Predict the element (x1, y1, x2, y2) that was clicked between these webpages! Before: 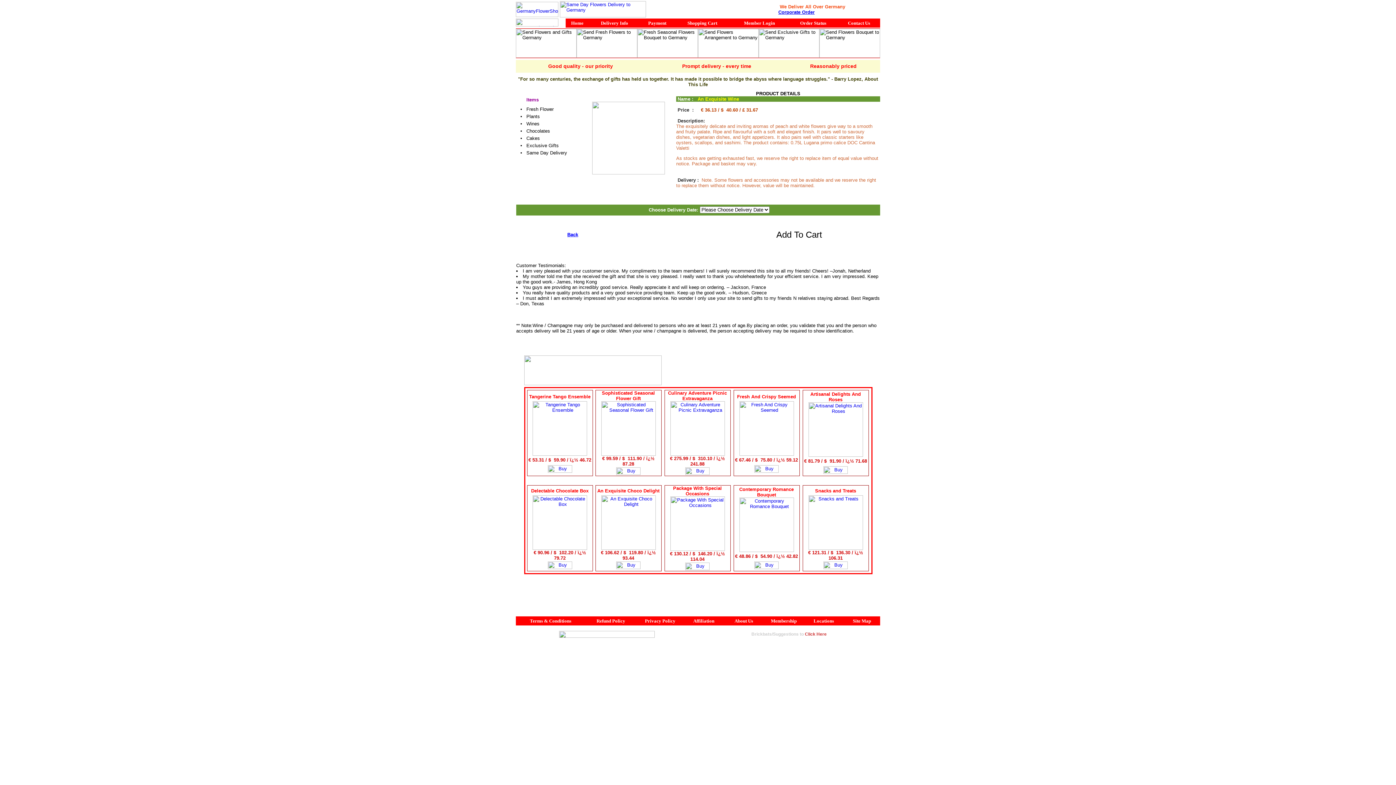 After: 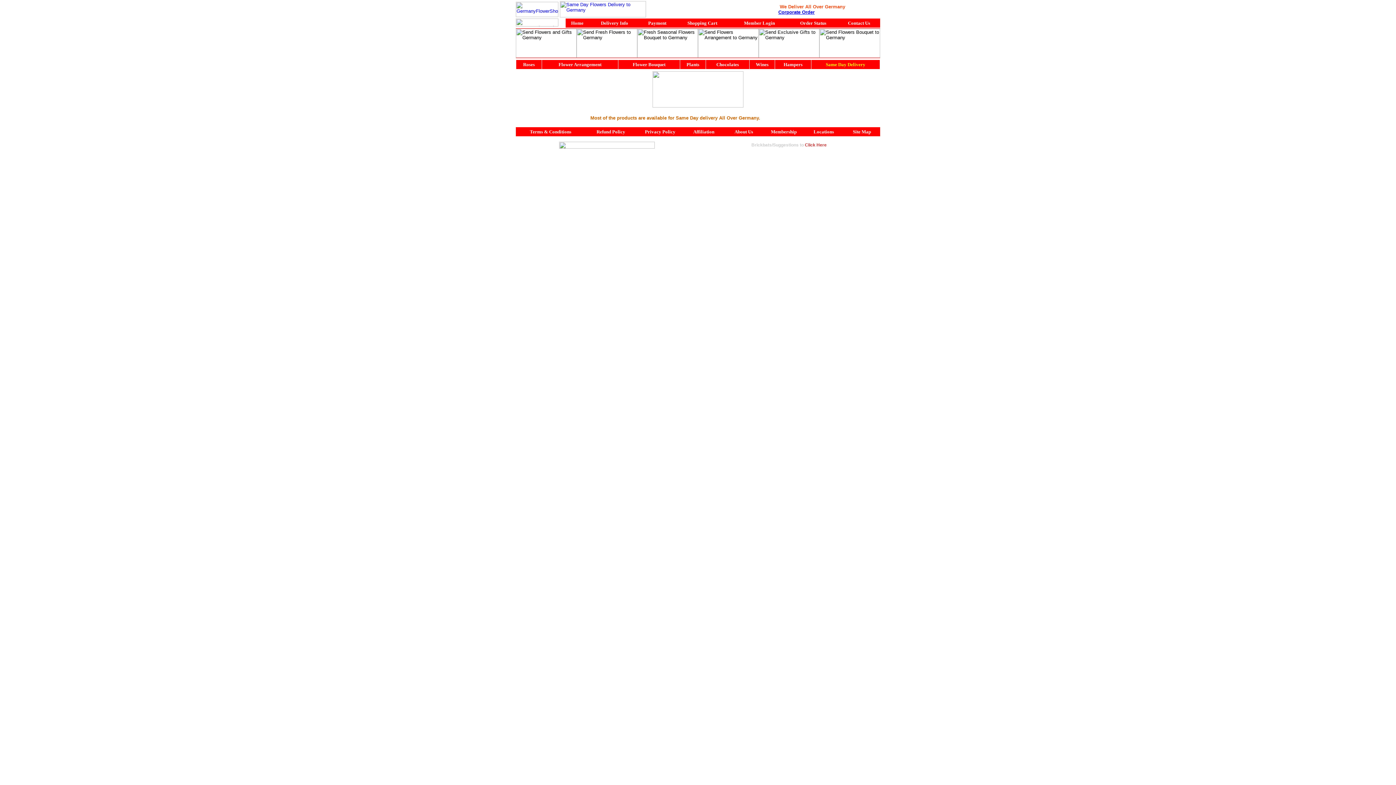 Action: label: Delivery Info bbox: (601, 20, 628, 25)